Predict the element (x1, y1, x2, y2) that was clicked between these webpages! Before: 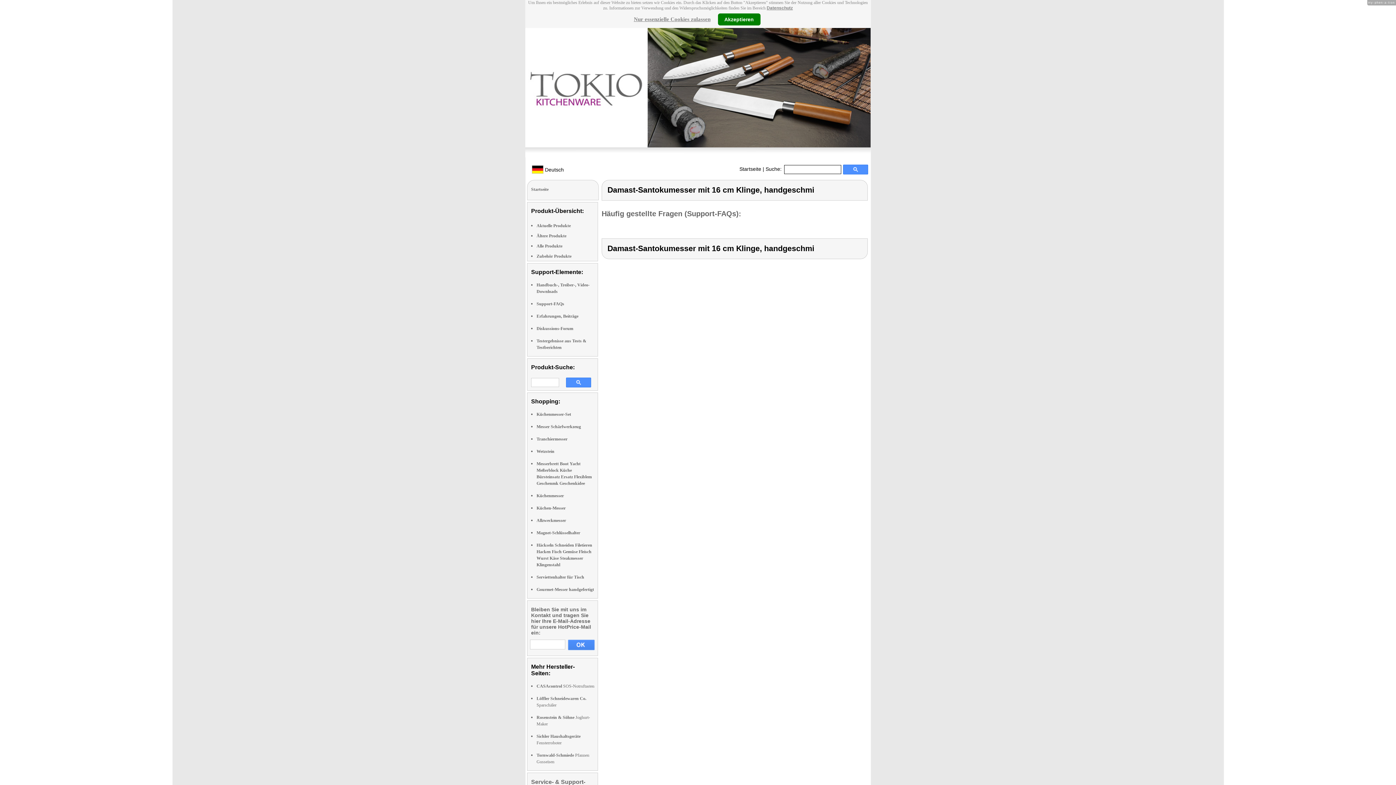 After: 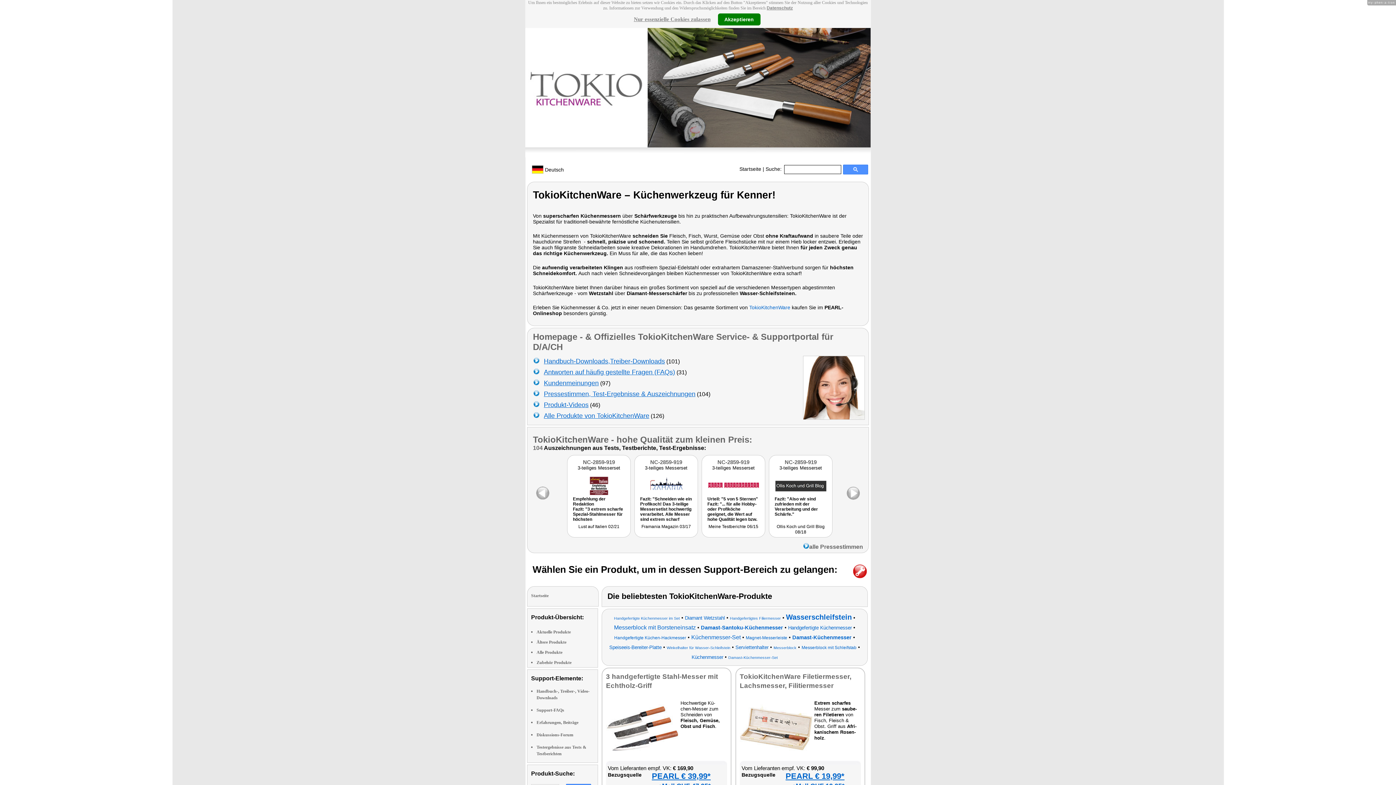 Action: bbox: (525, 151, 870, 158)